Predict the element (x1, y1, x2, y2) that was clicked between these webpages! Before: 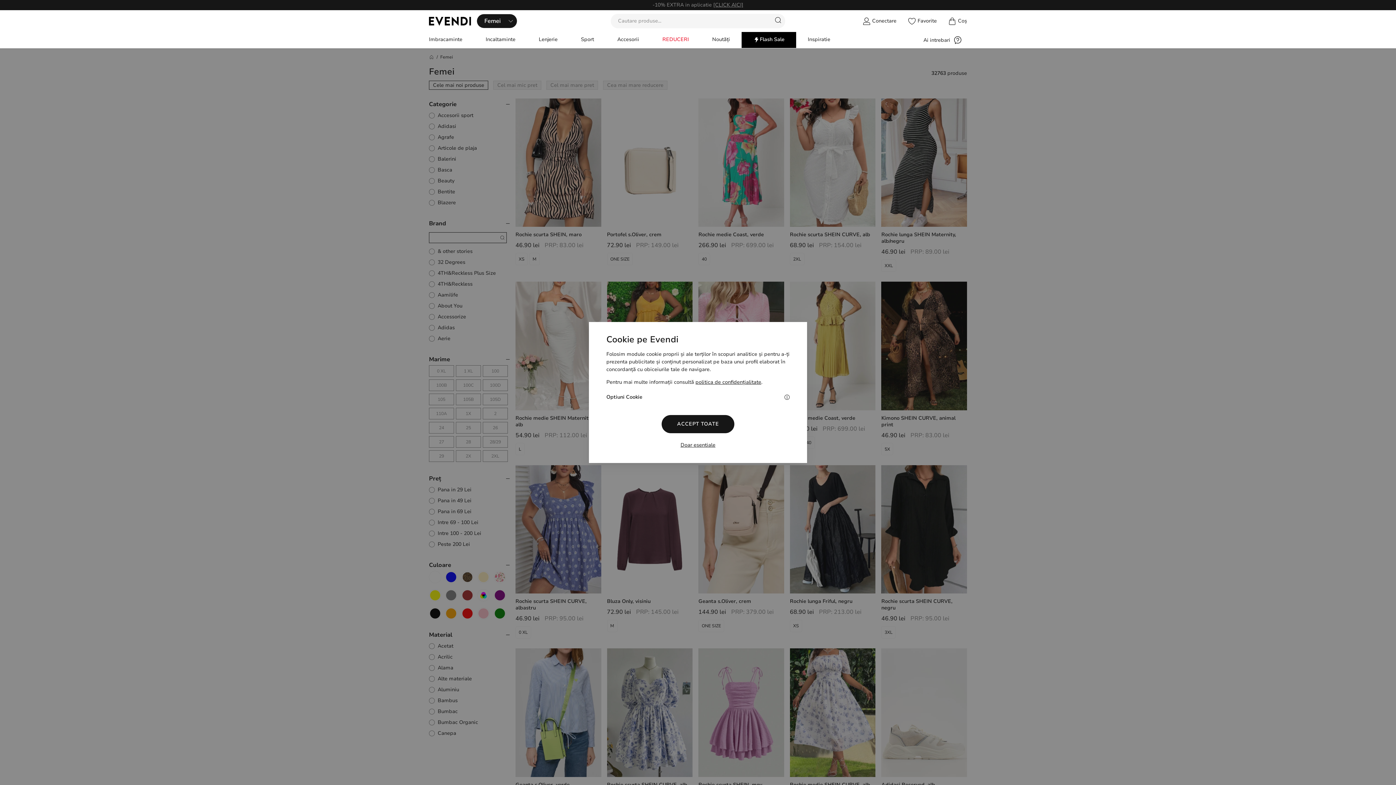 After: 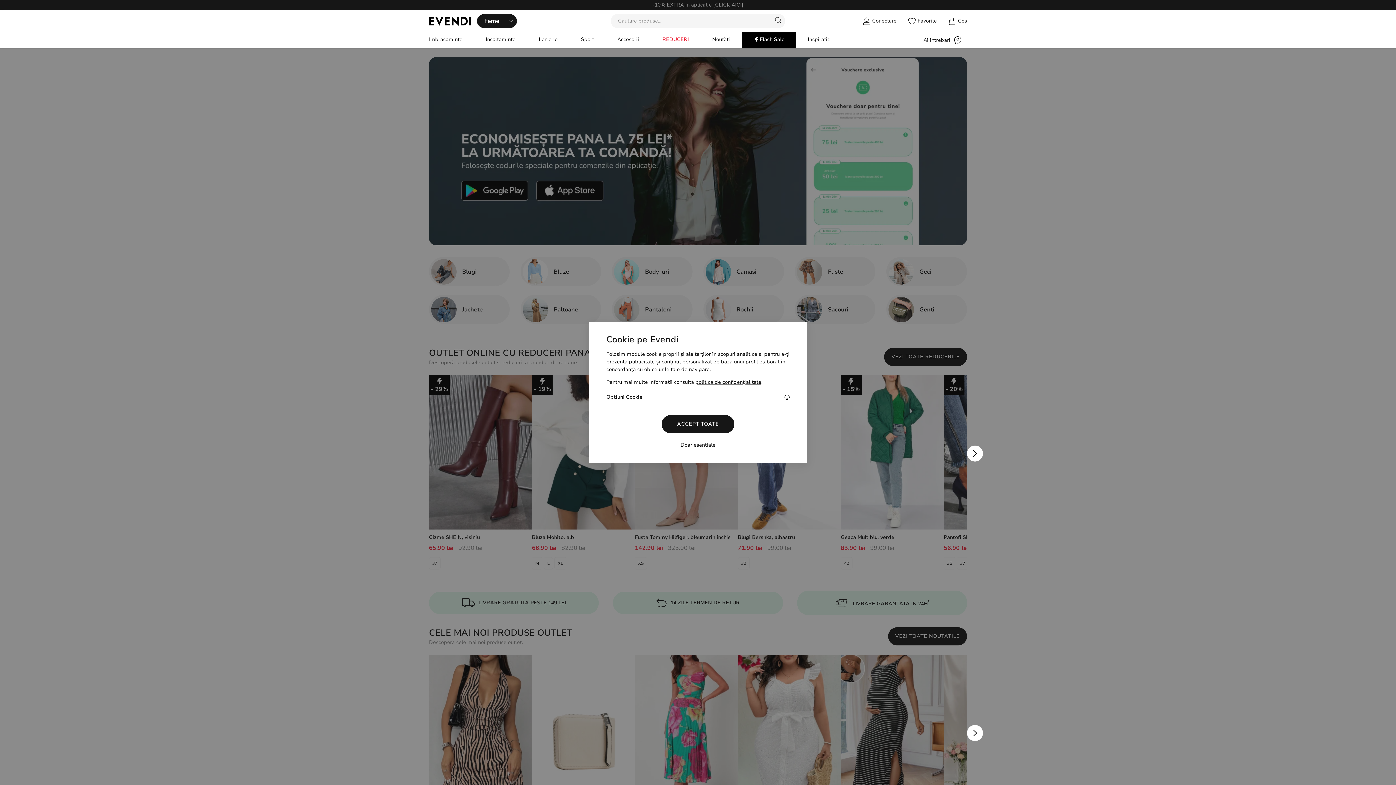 Action: bbox: (429, 16, 471, 25)